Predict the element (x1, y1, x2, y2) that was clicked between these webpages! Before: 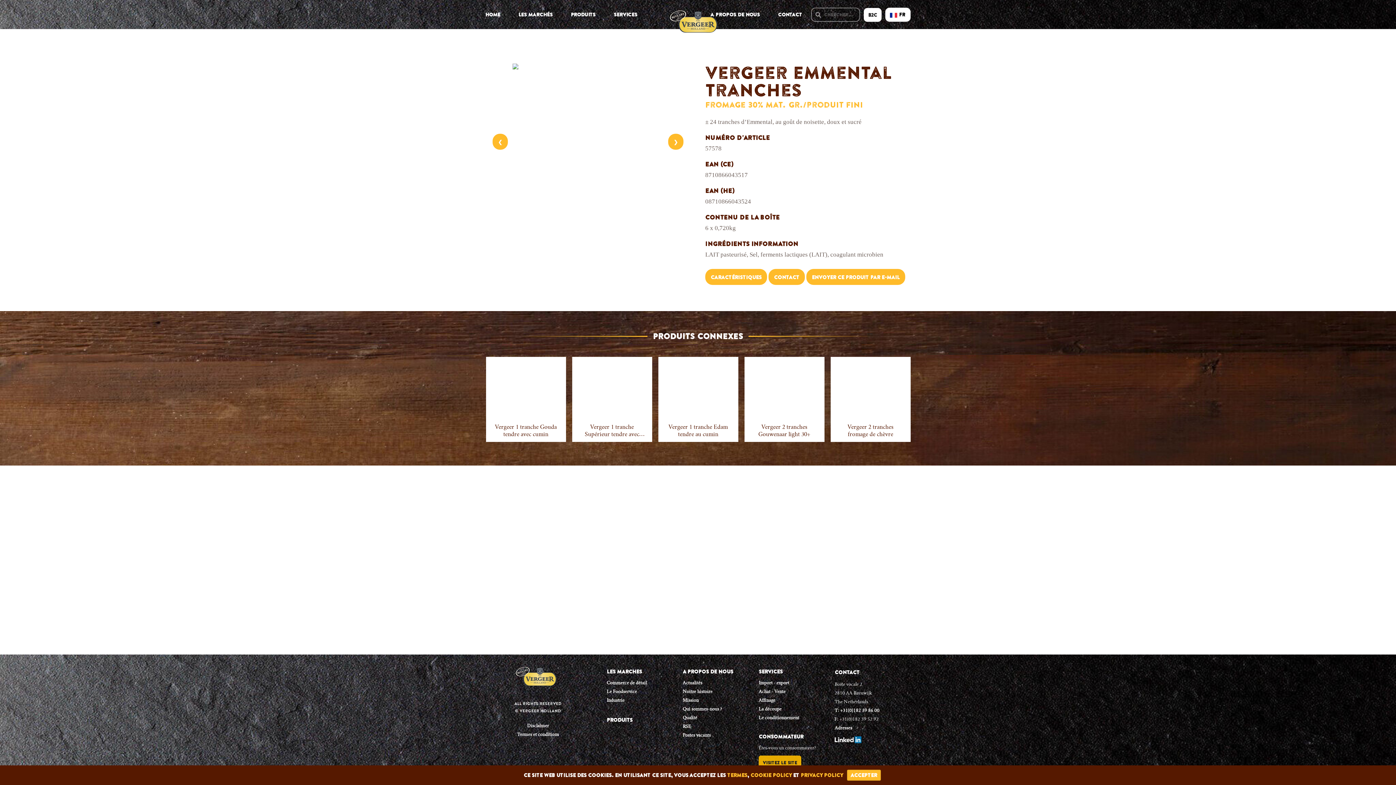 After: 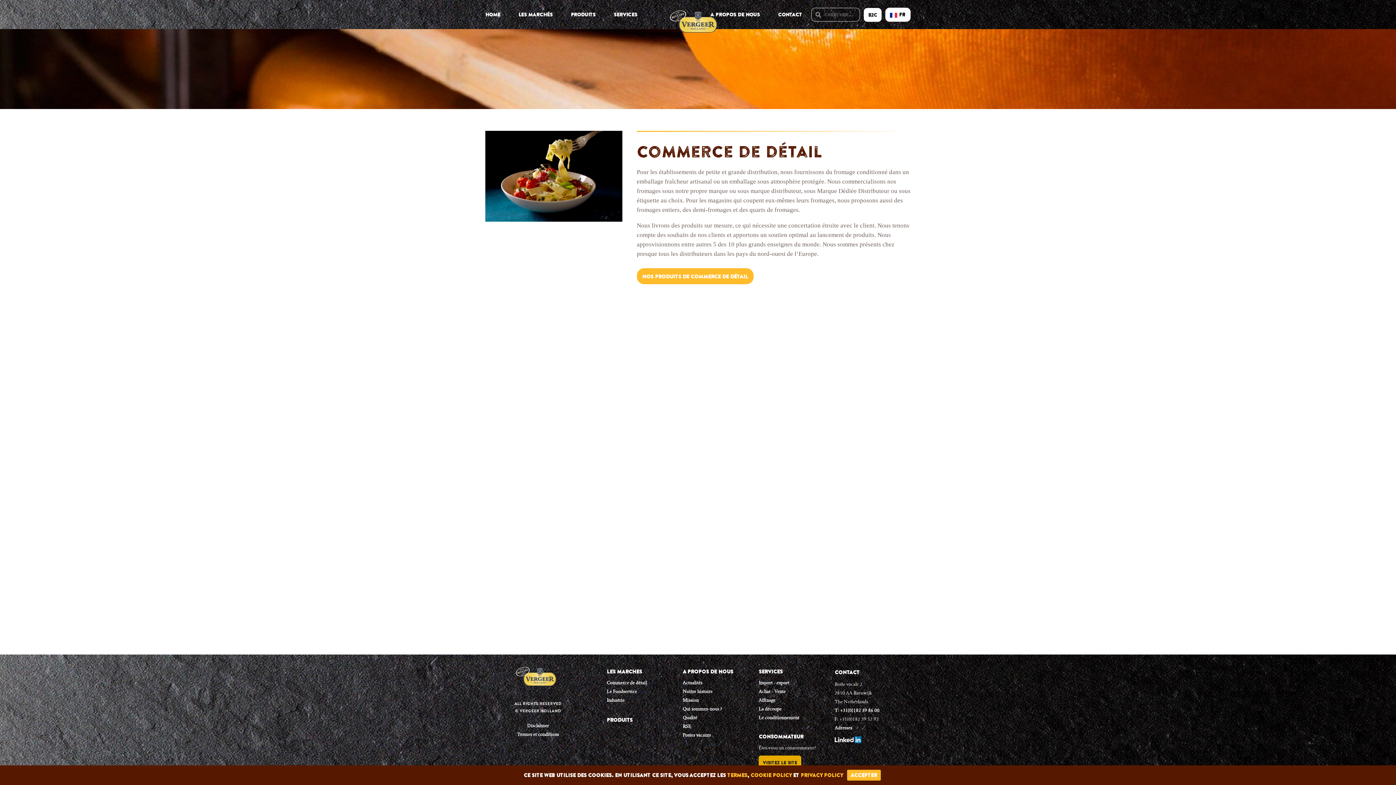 Action: bbox: (606, 679, 682, 687) label: Commerce de détail